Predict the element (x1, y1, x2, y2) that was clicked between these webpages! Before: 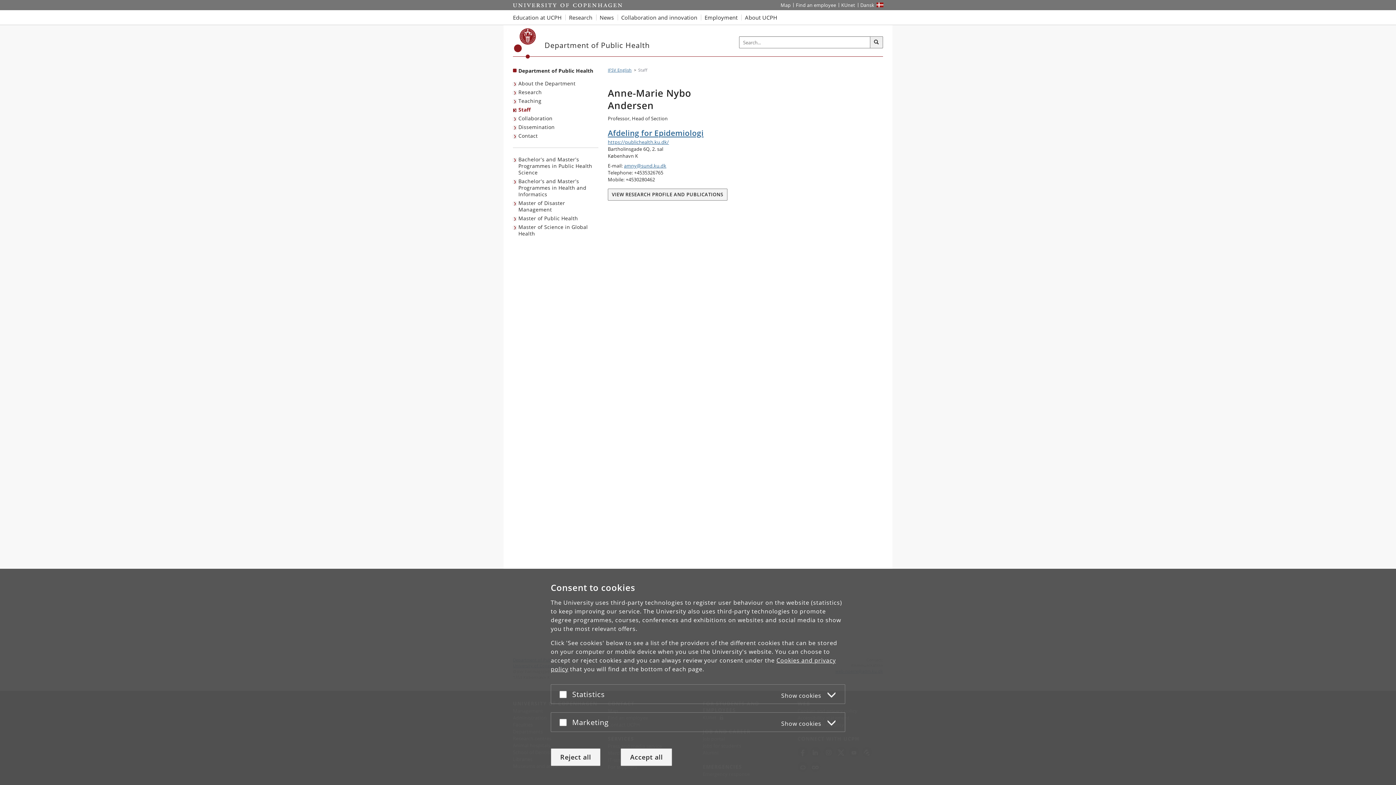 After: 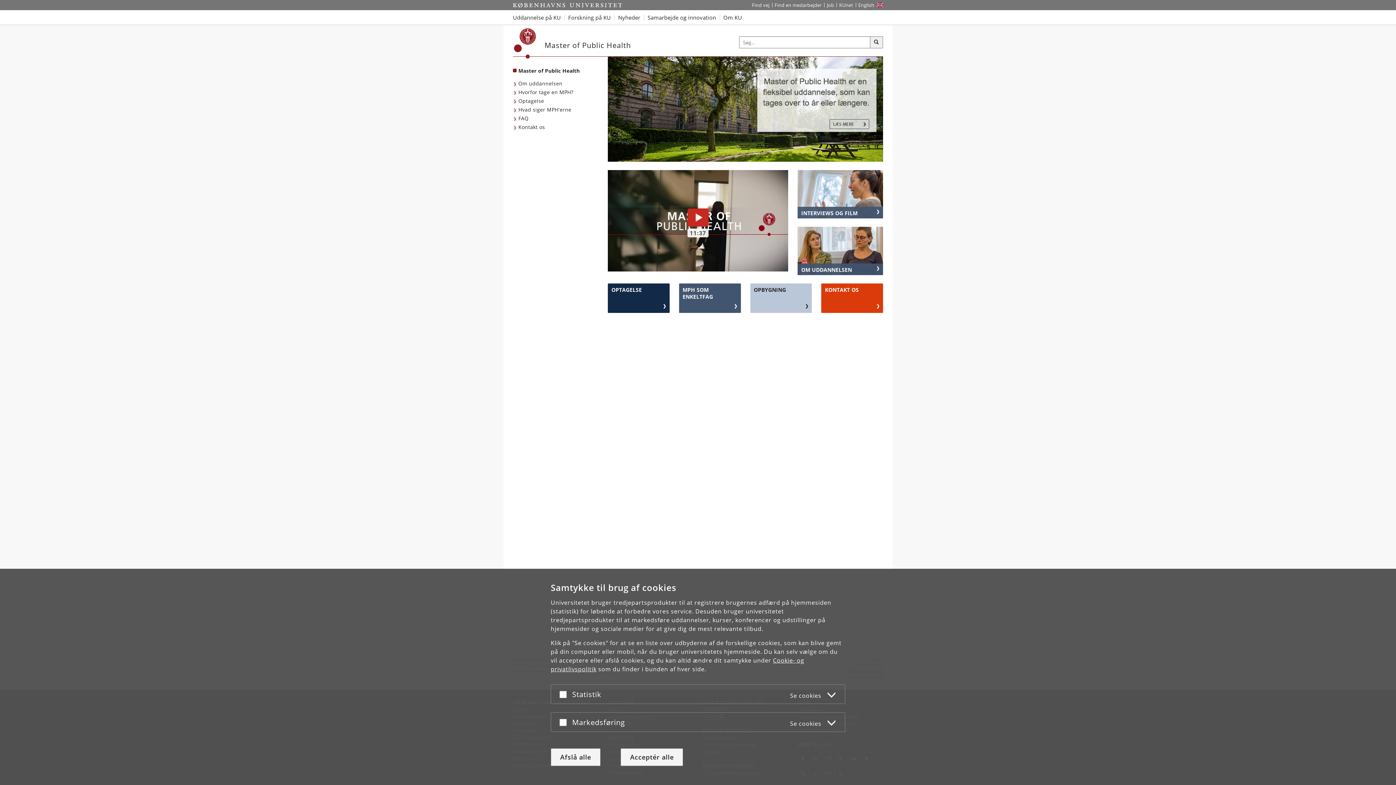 Action: label: Master of Public Health bbox: (513, 214, 579, 222)